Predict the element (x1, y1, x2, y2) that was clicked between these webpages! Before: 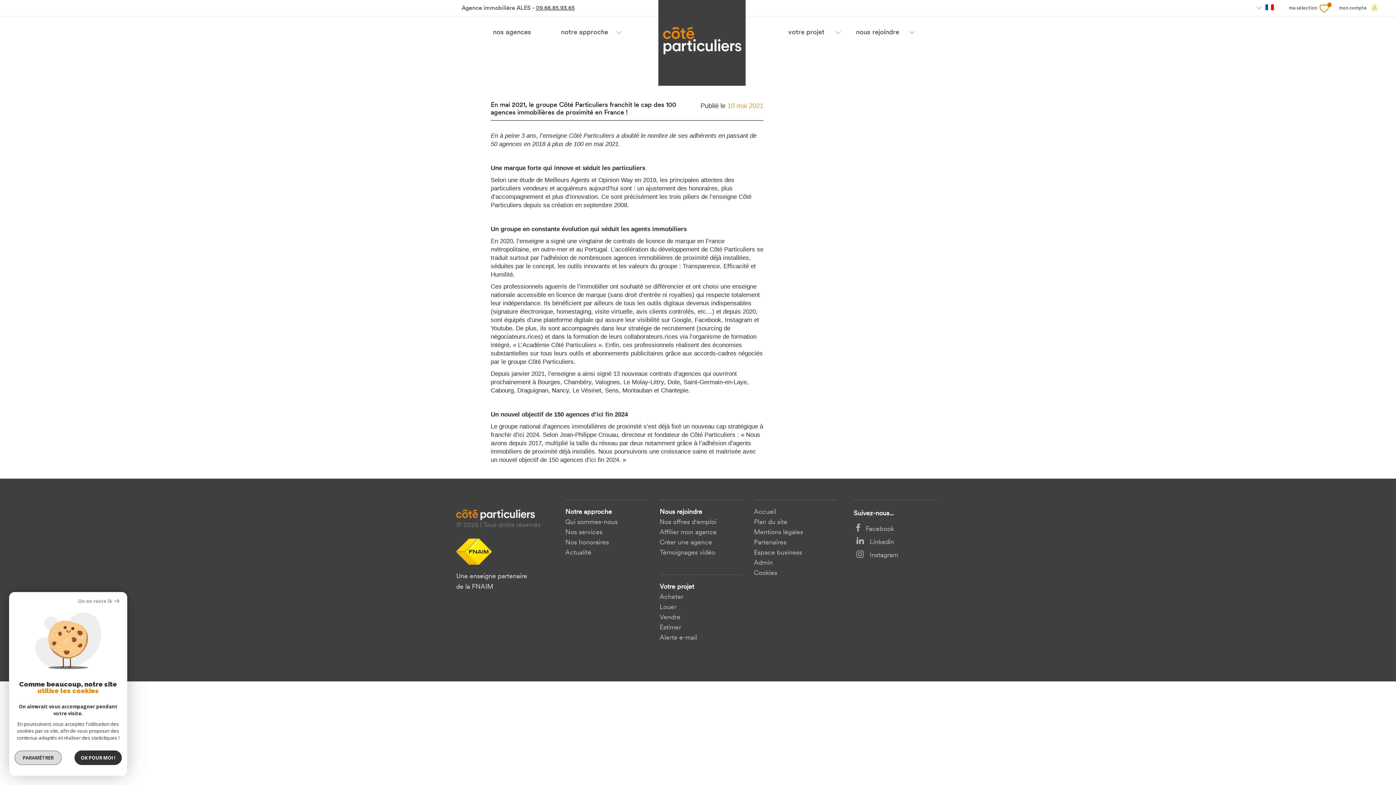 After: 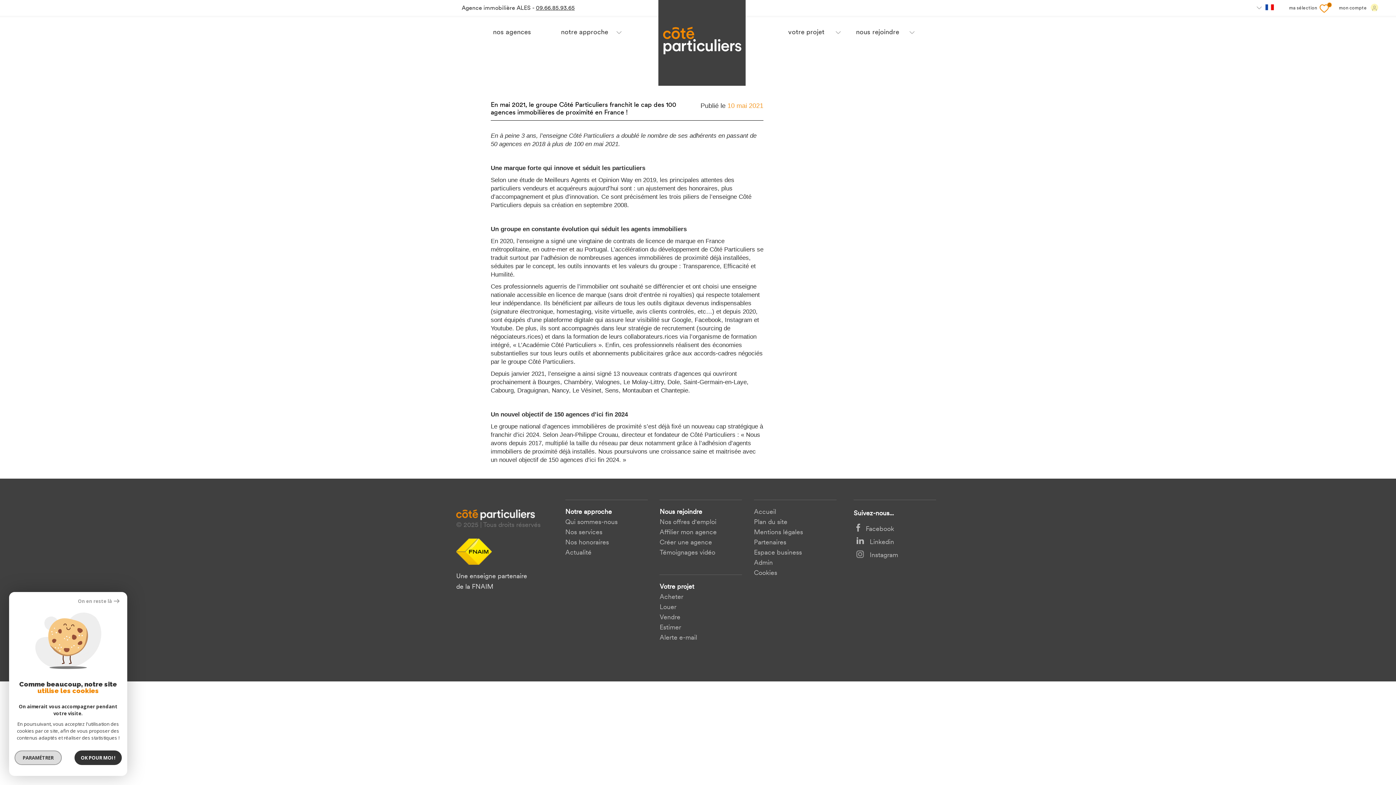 Action: bbox: (659, 583, 694, 590) label: Votre projet